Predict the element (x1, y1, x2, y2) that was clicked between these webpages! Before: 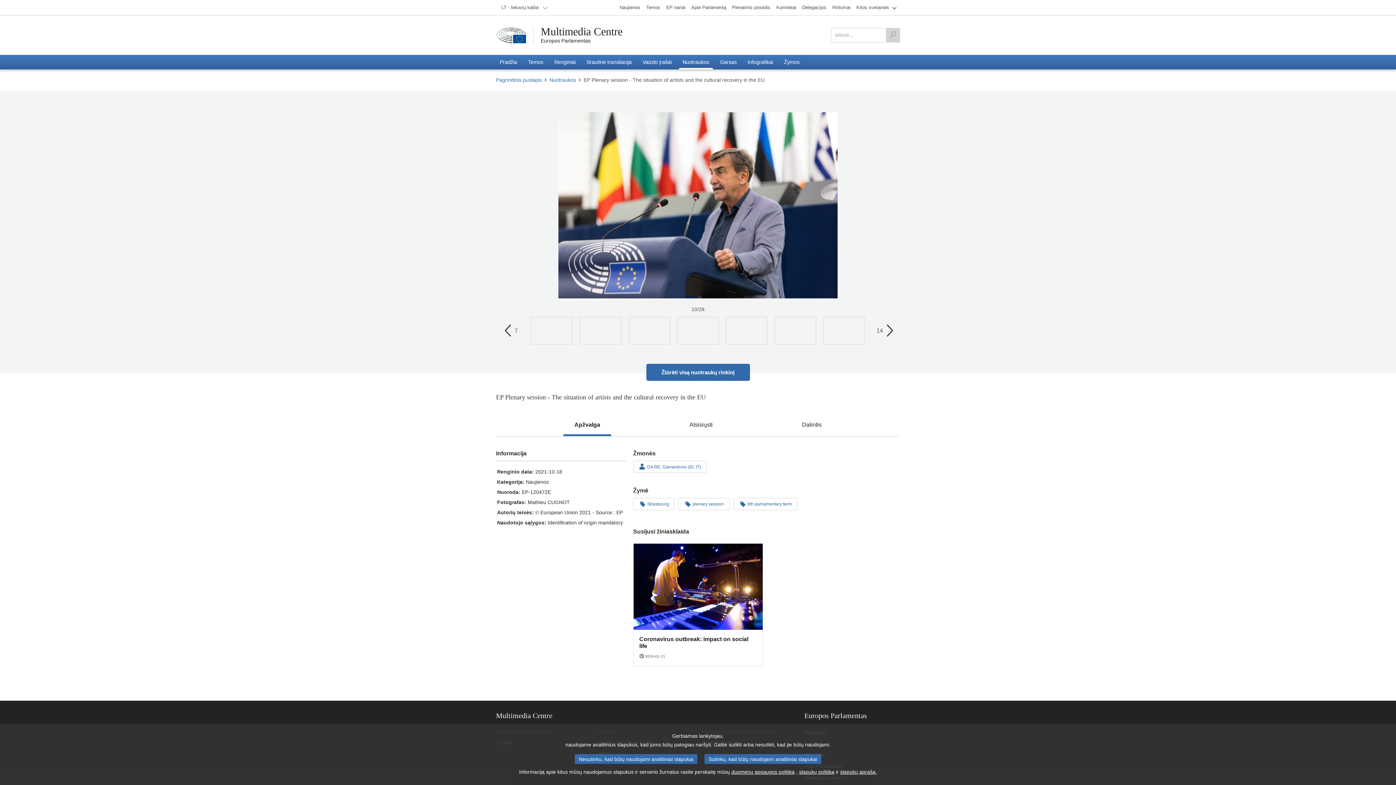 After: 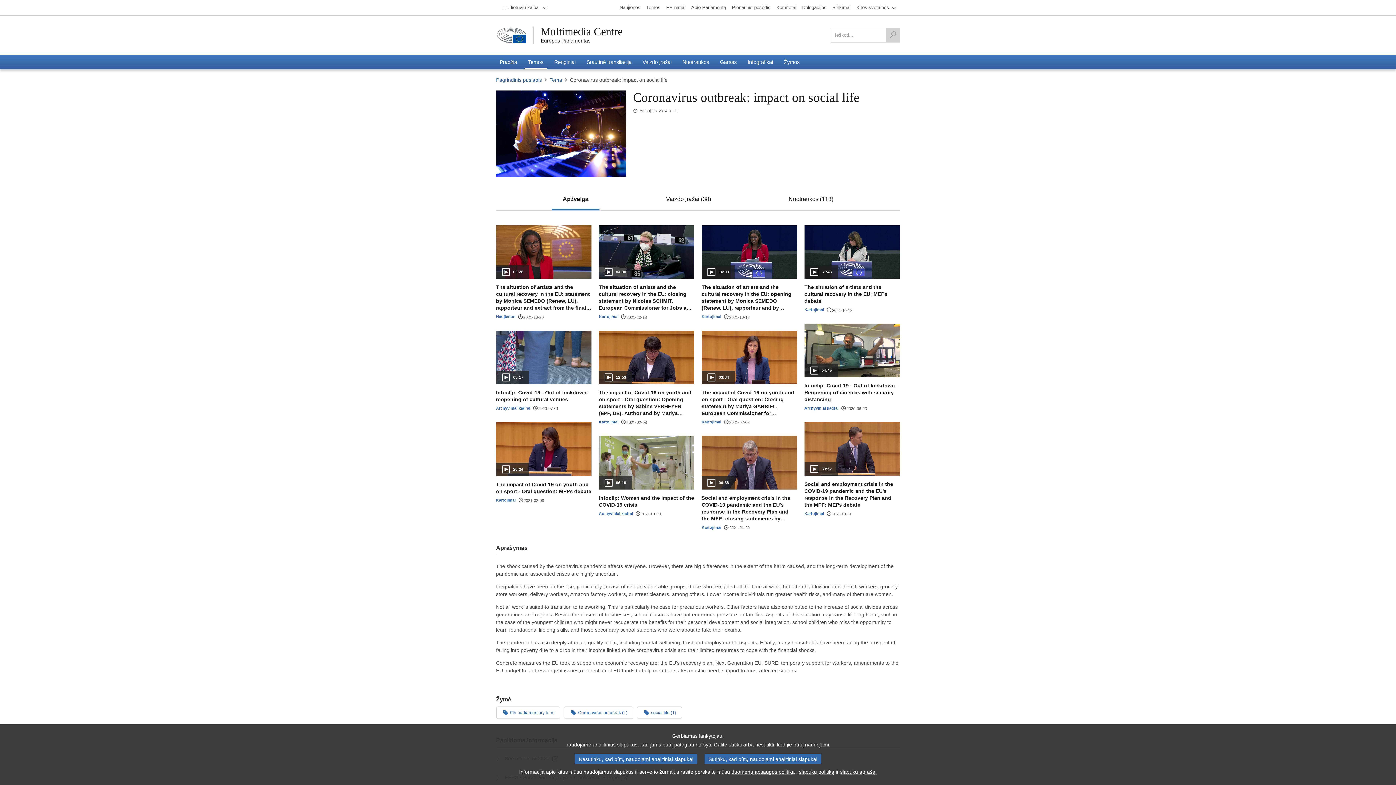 Action: label: Coronavirus outbreak: impact on social life

2024-01-11 bbox: (633, 543, 763, 666)